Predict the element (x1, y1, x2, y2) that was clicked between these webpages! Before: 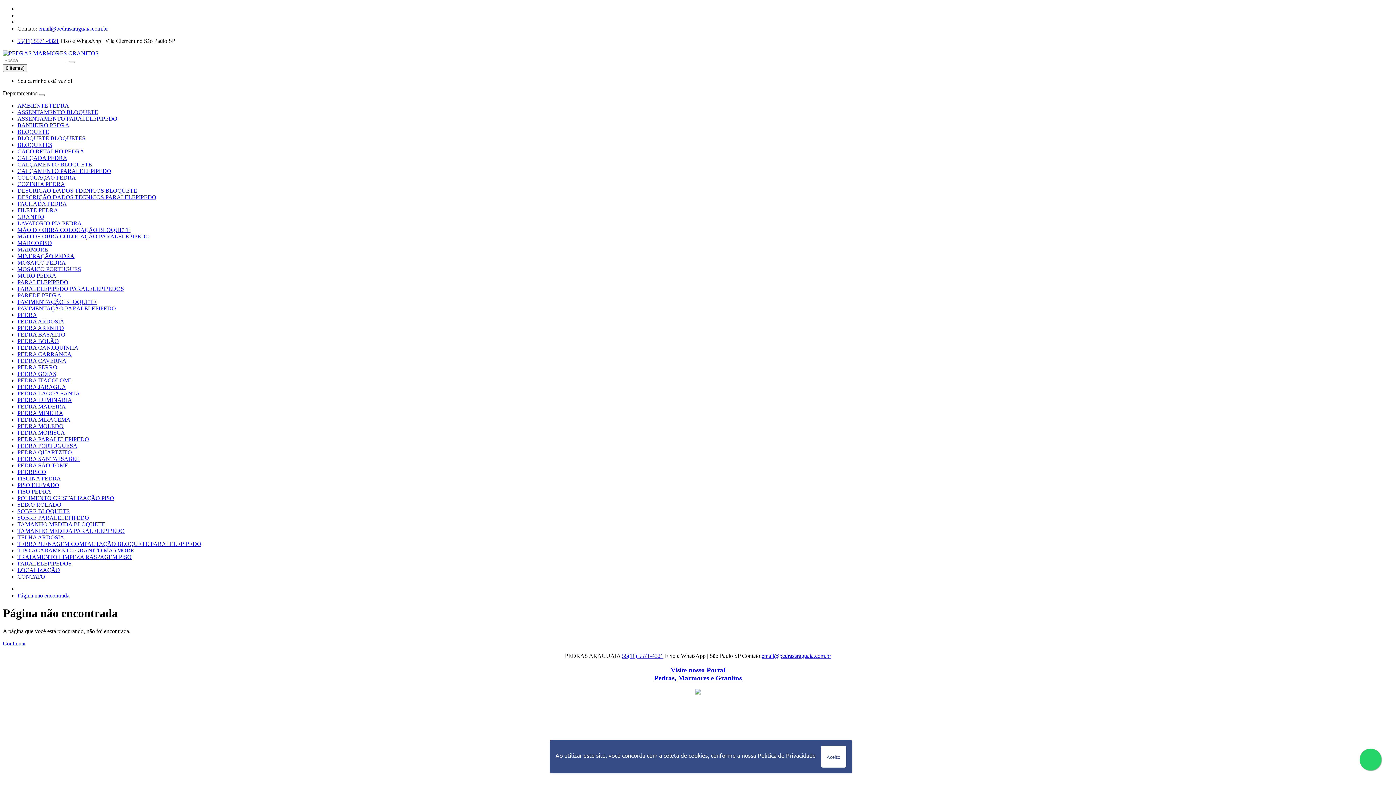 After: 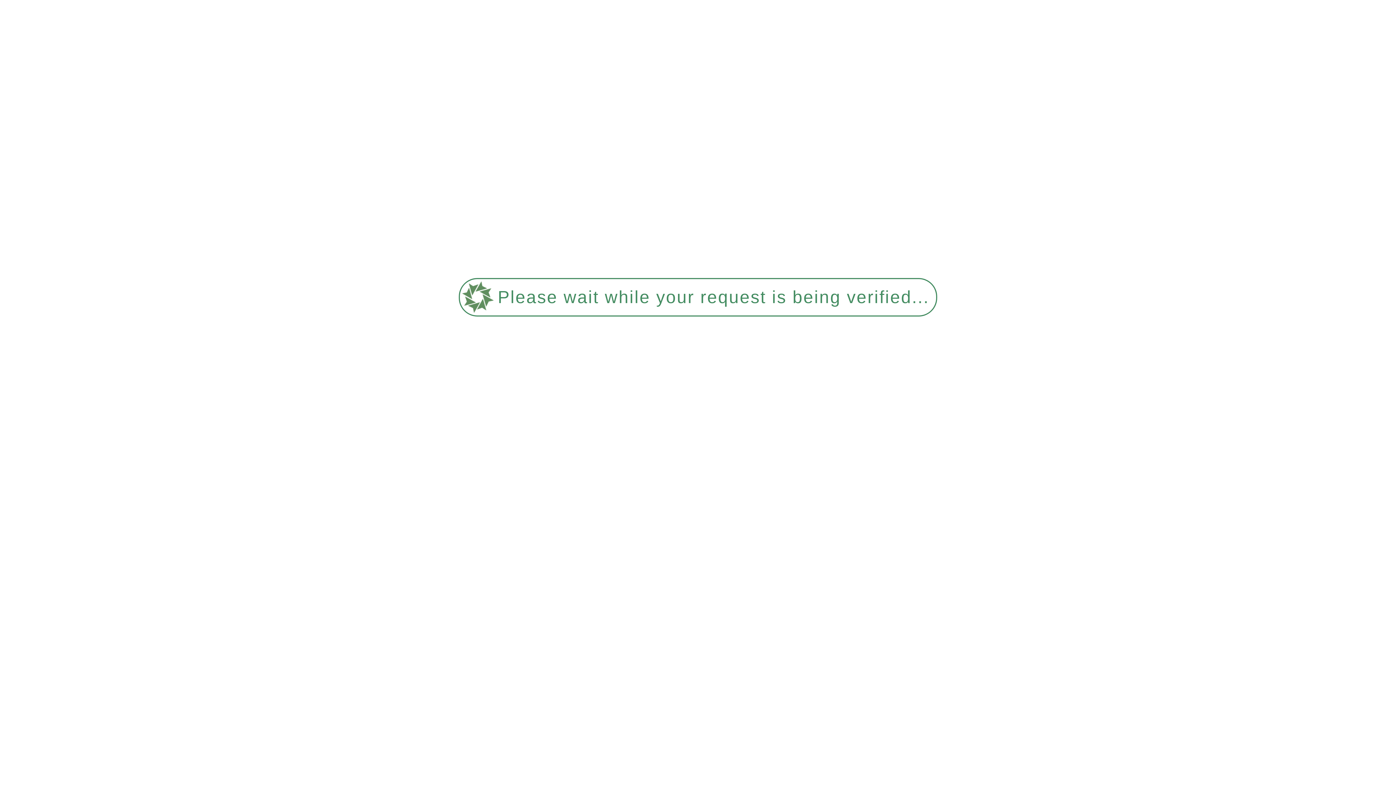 Action: bbox: (17, 226, 130, 233) label: MÃO DE OBRA COLOCAÇÃO BLOQUETE